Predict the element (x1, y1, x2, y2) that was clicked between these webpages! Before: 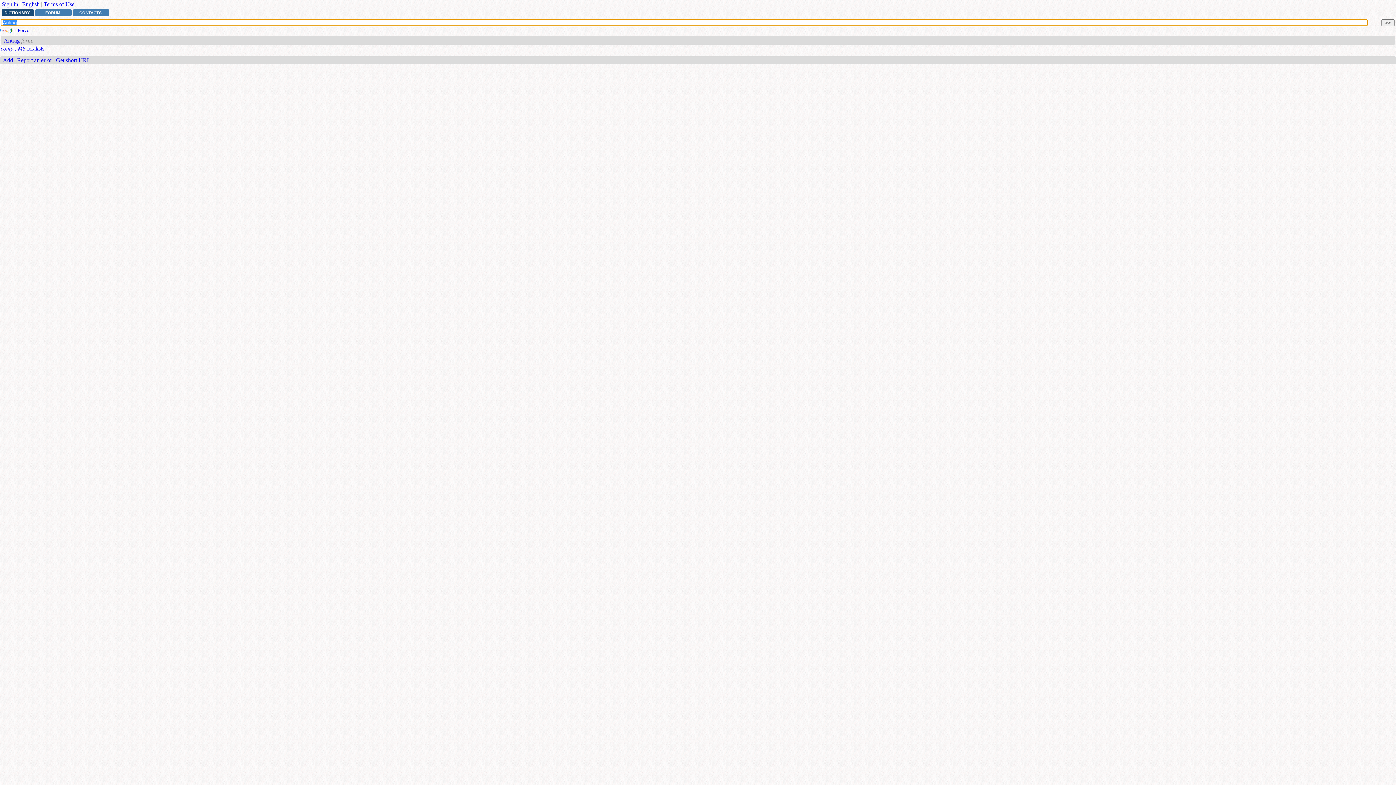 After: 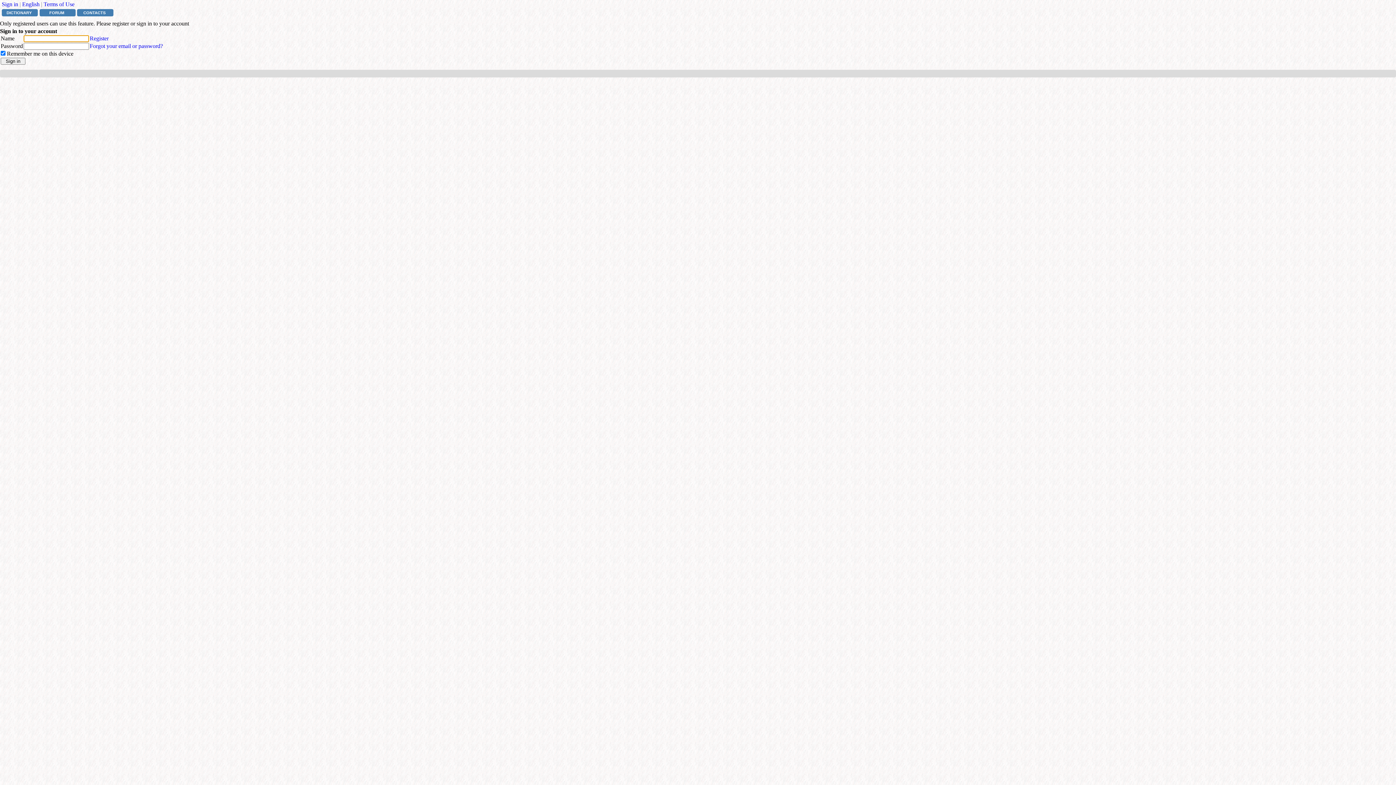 Action: bbox: (2, 57, 13, 63) label: Add